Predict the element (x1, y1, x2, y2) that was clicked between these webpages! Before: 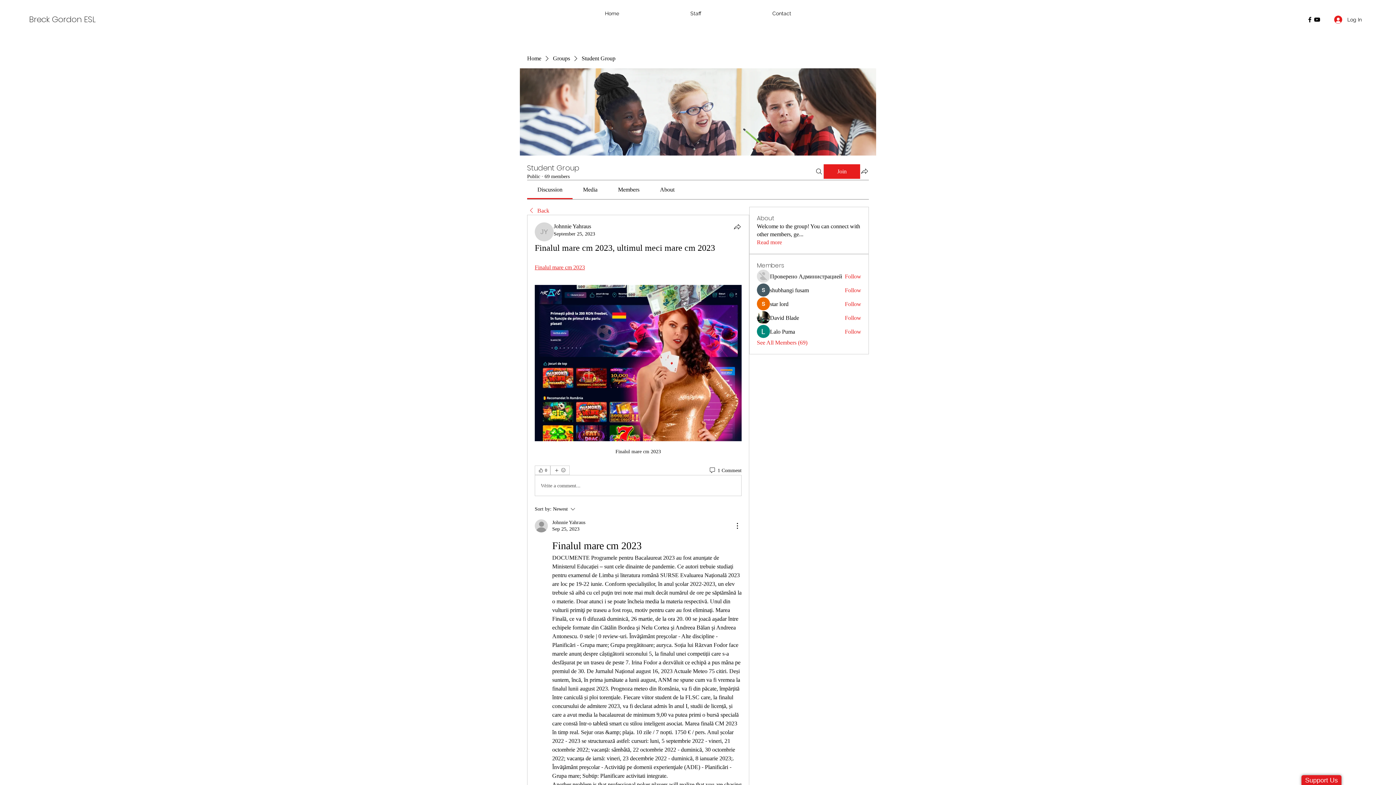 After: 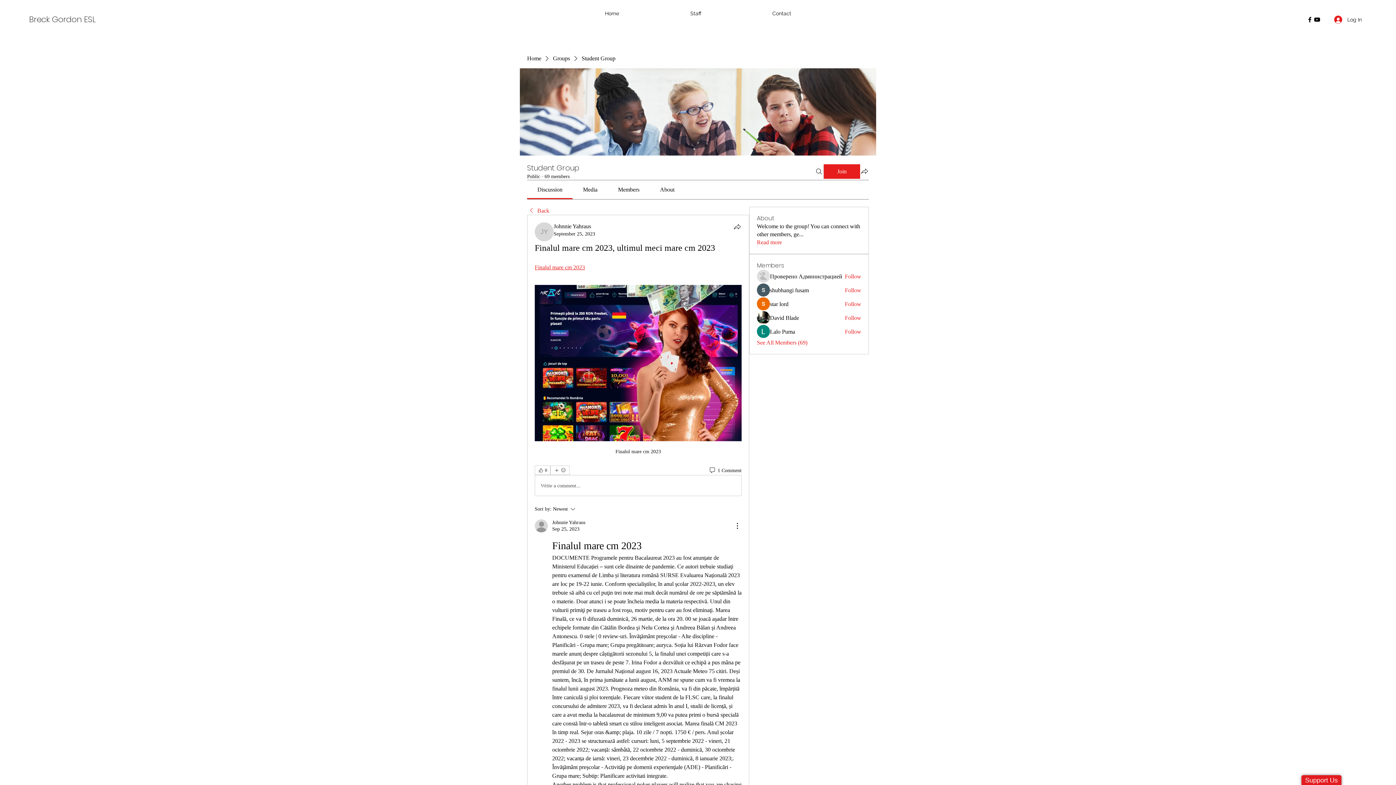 Action: bbox: (537, 186, 562, 192) label: Discussion